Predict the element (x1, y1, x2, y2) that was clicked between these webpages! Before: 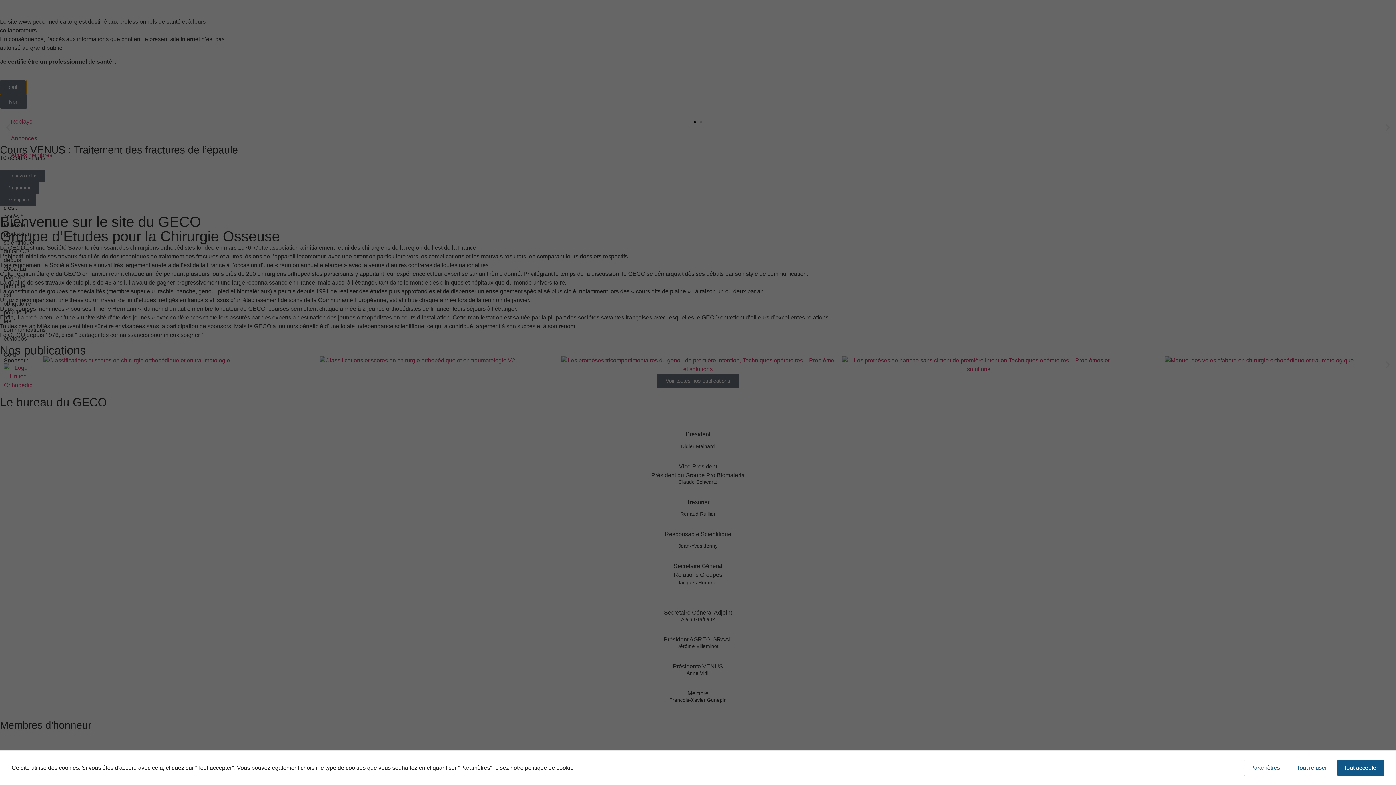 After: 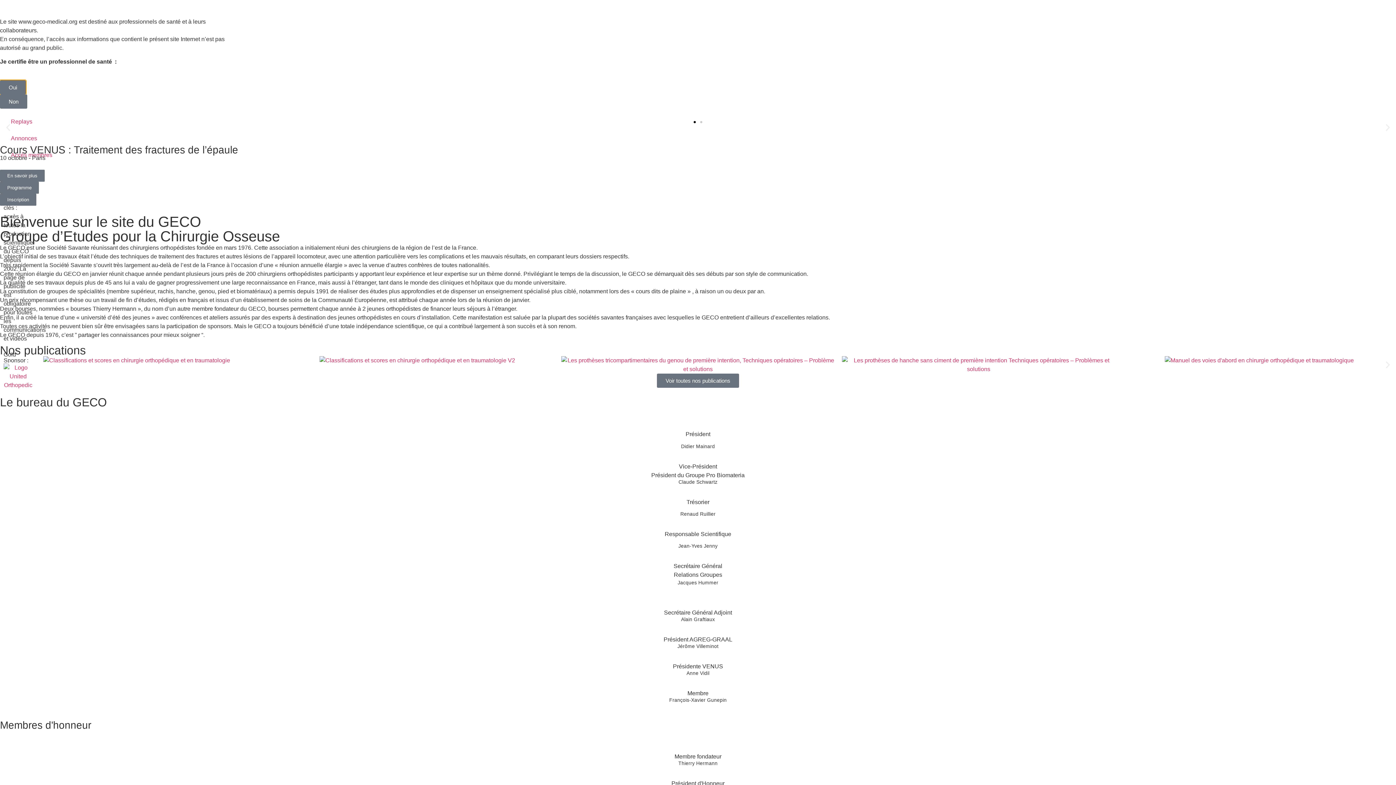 Action: label: Tout refuser bbox: (1290, 760, 1333, 776)